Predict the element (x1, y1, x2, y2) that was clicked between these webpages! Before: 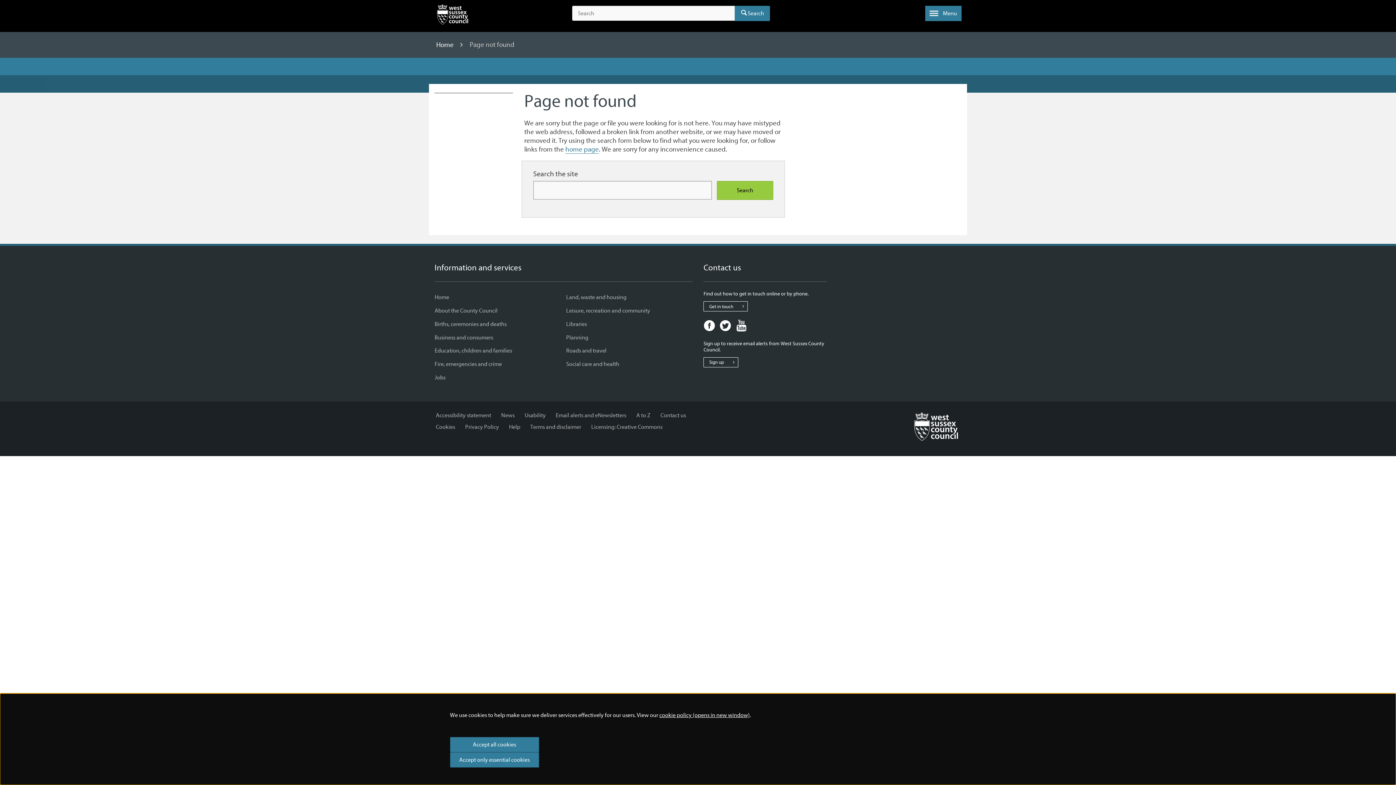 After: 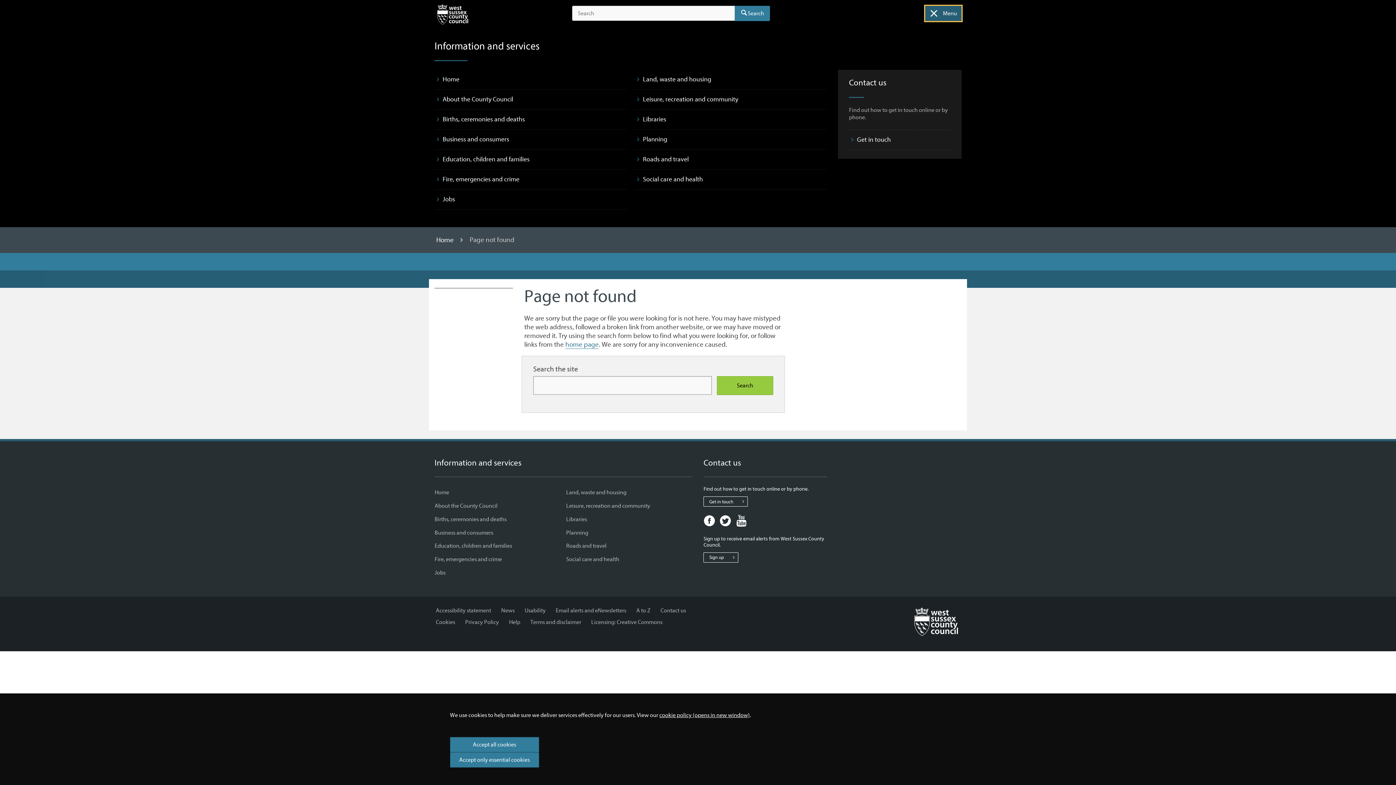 Action: bbox: (925, 5, 961, 21) label: Toggle menu